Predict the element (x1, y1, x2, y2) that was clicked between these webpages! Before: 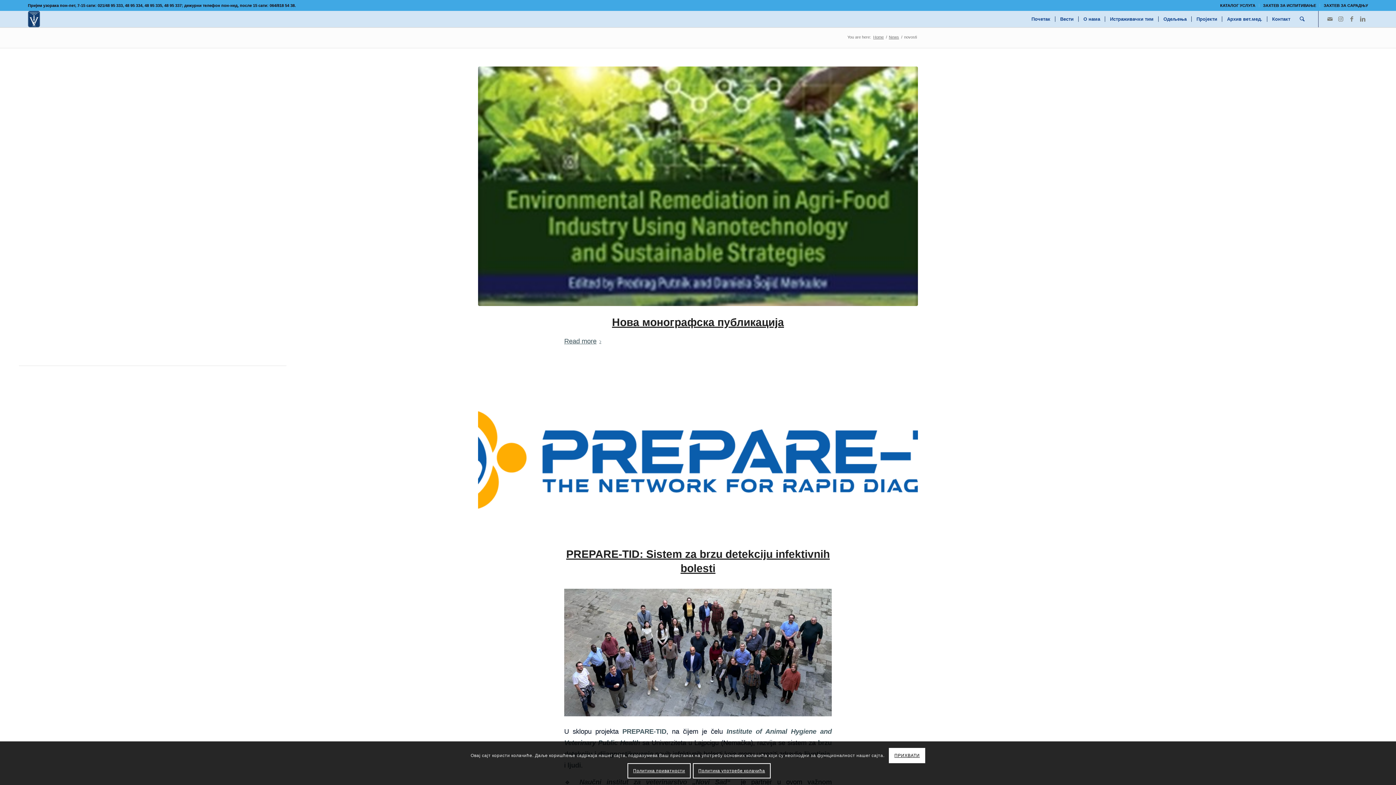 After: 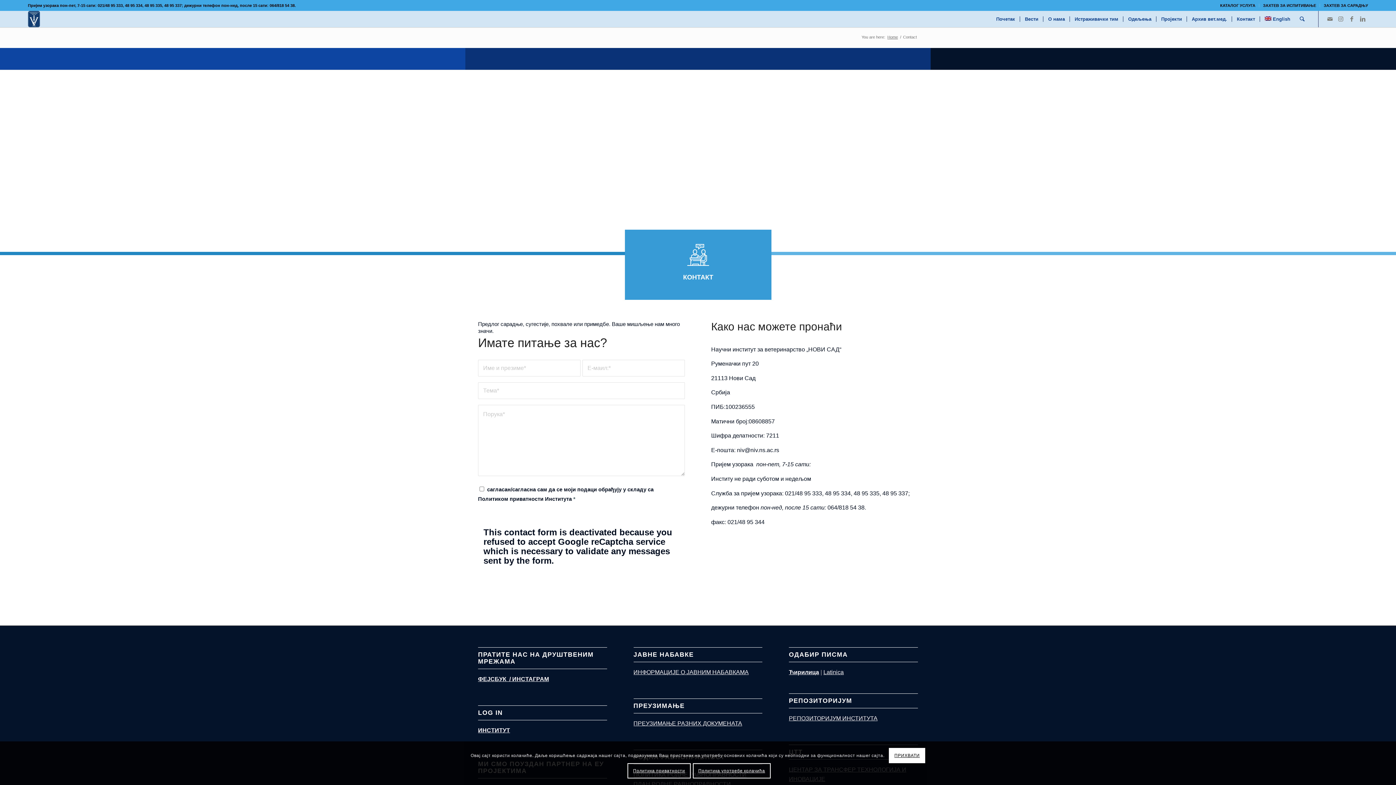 Action: label: Link to Mail bbox: (1324, 13, 1335, 24)